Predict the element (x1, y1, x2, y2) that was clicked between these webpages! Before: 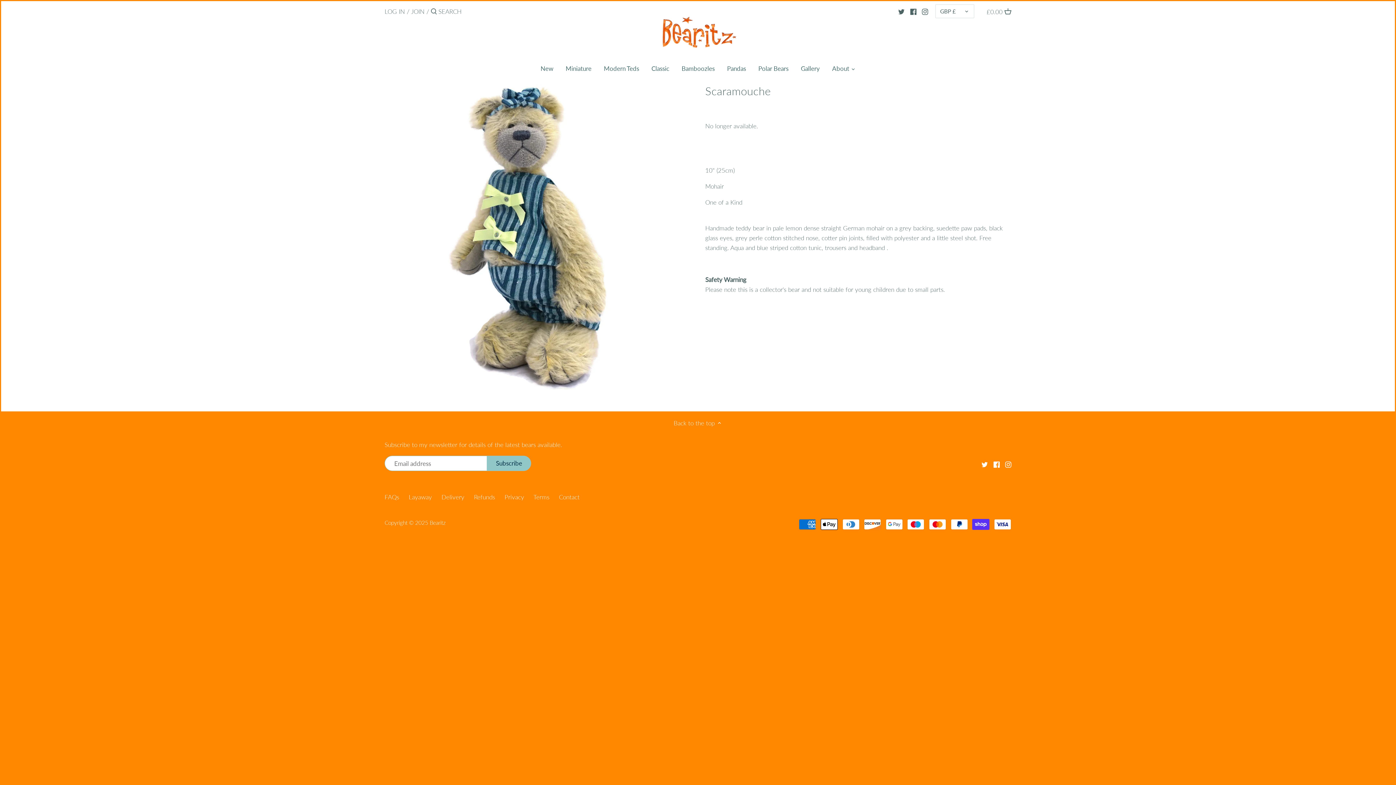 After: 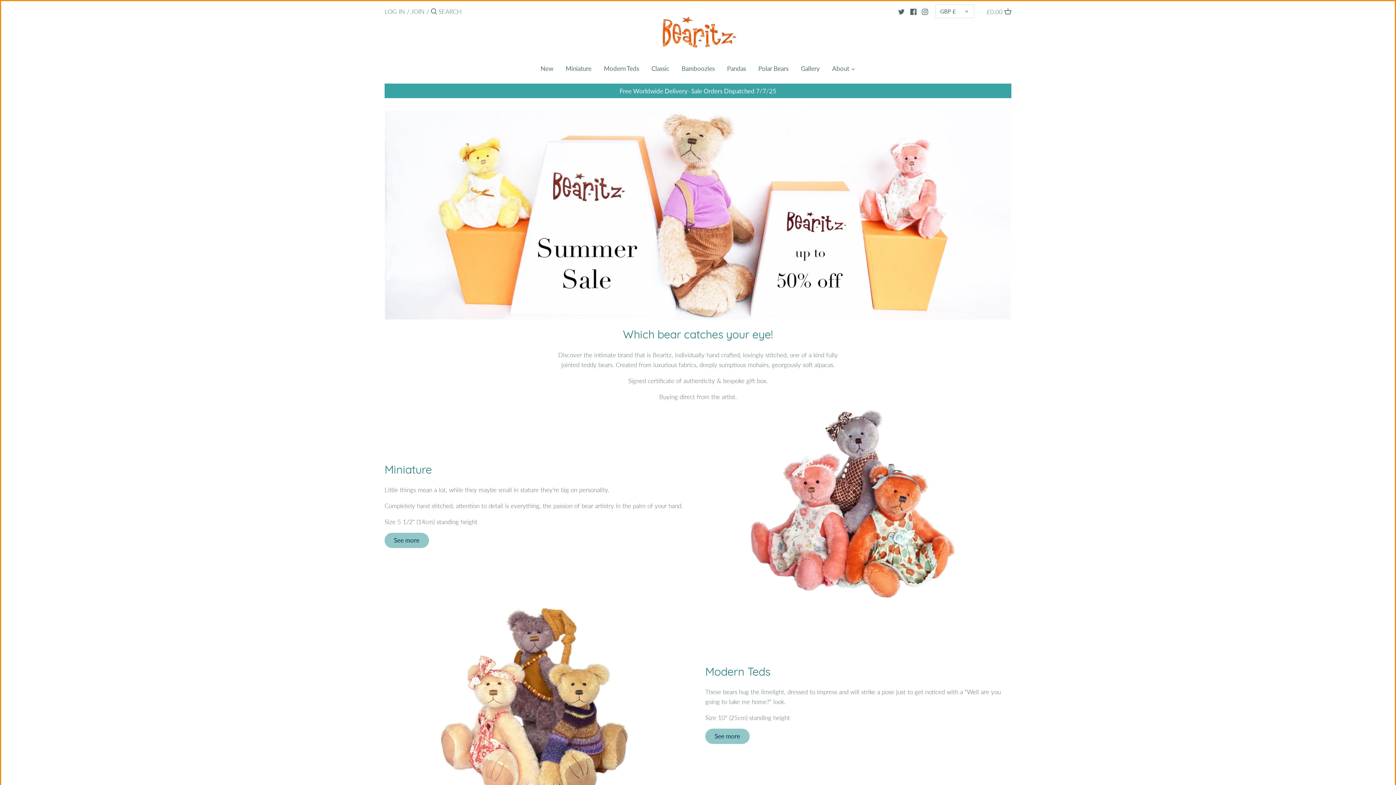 Action: label: Bearitz bbox: (429, 519, 445, 526)